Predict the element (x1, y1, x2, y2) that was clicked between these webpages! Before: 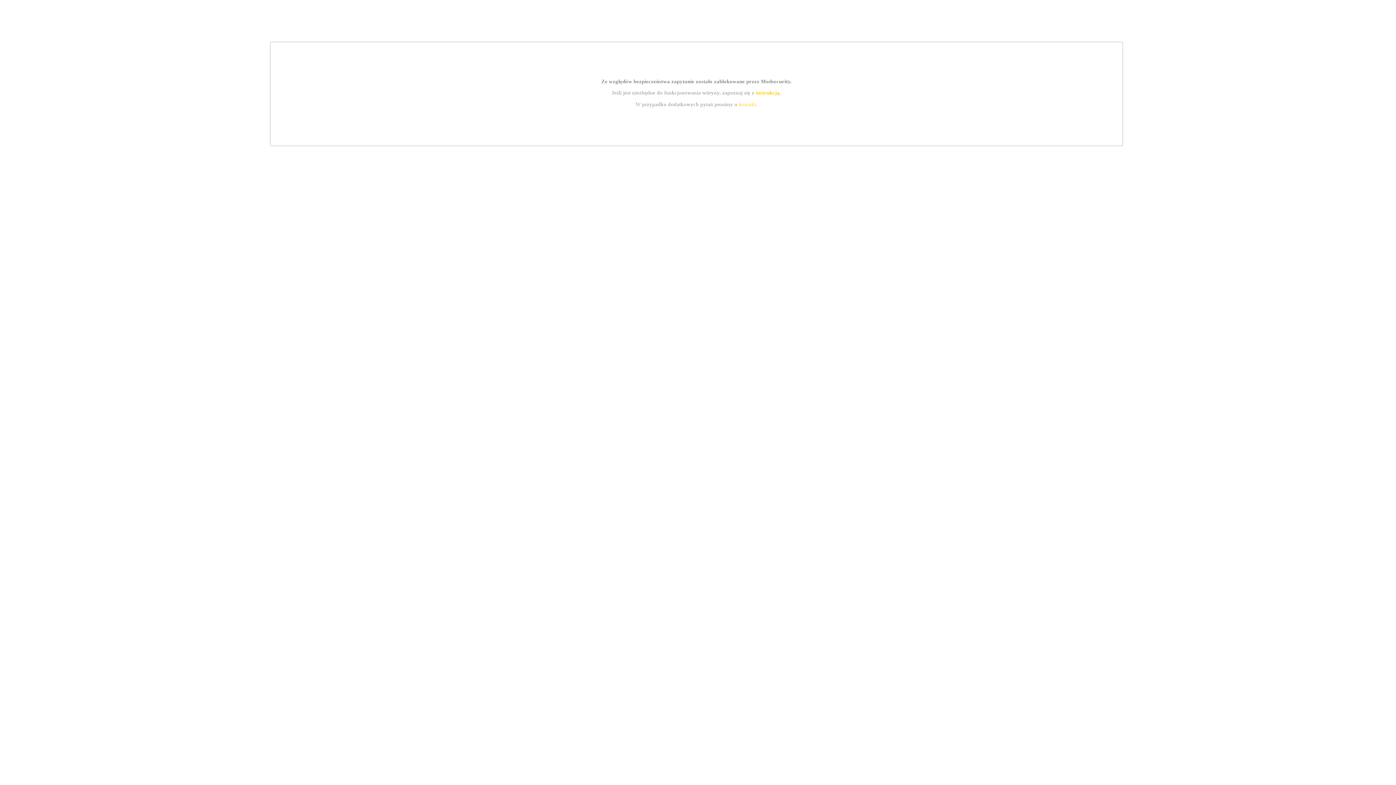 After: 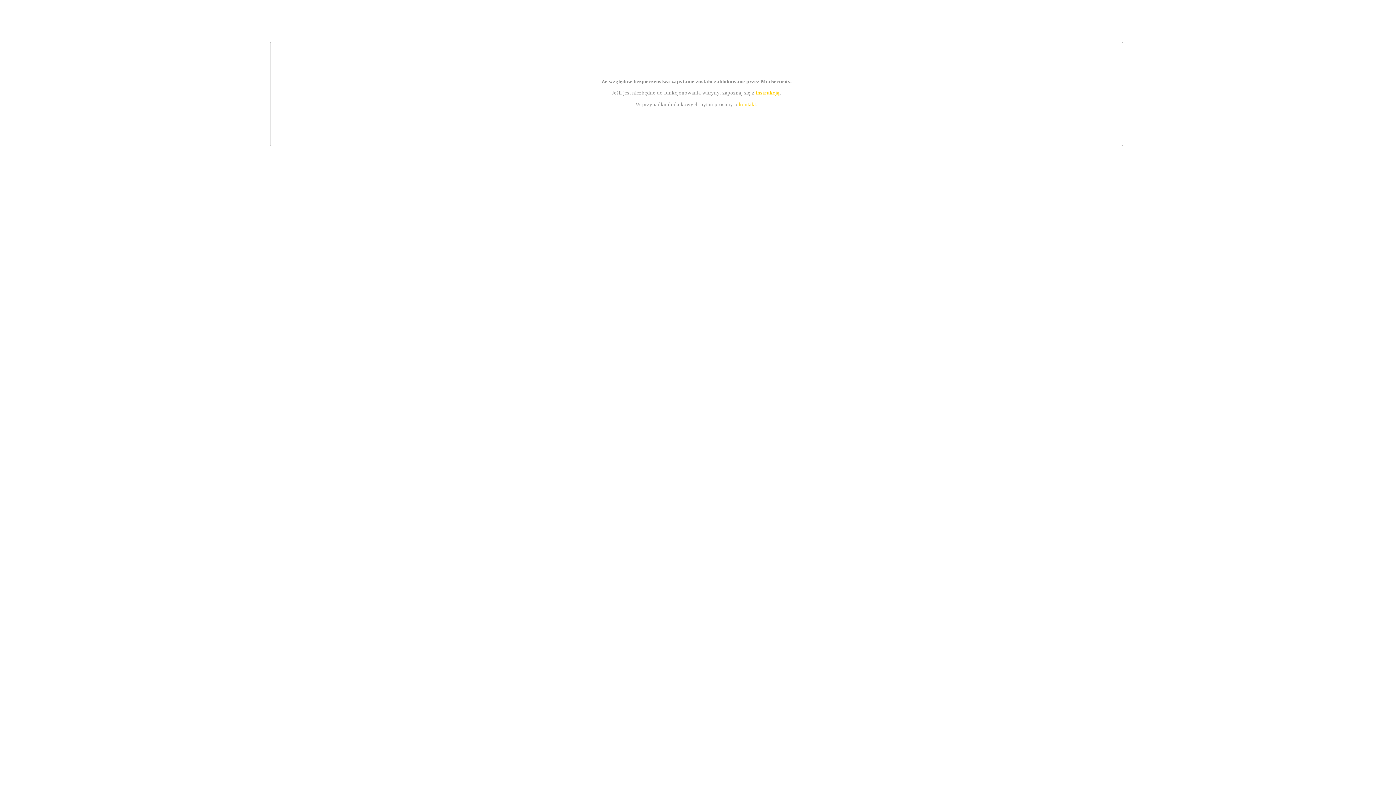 Action: bbox: (755, 89, 779, 95) label: instrukcją